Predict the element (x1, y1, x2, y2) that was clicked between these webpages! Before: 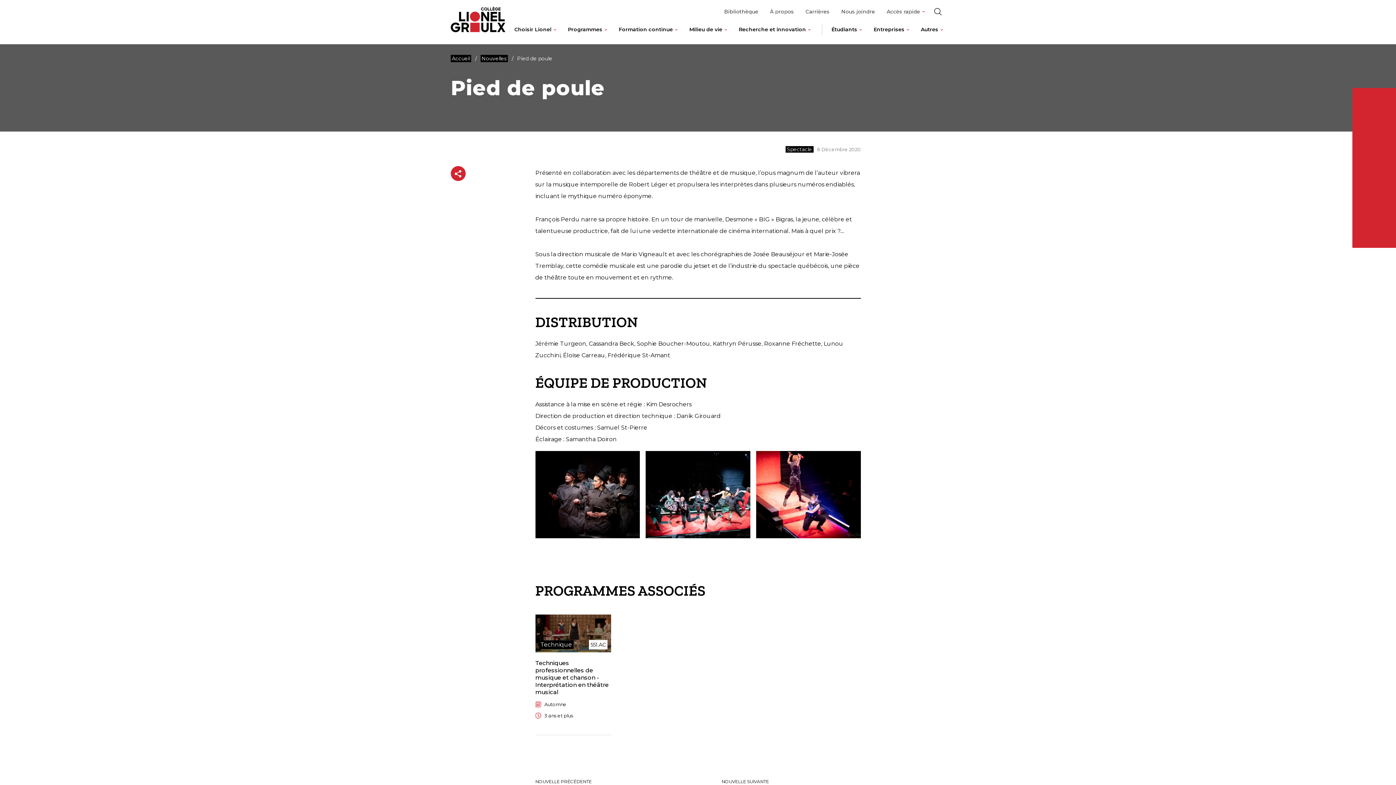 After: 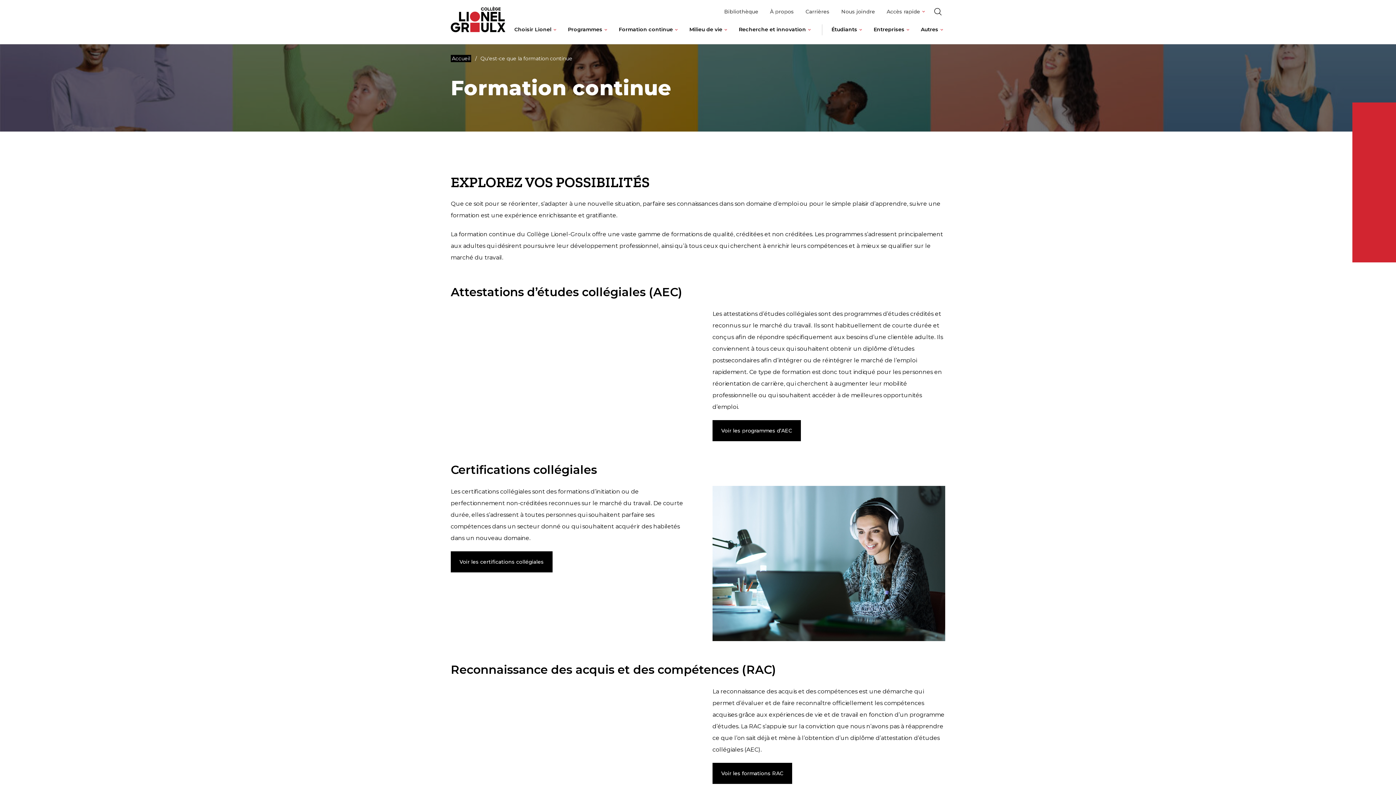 Action: label: Formation continue bbox: (618, 26, 673, 44)